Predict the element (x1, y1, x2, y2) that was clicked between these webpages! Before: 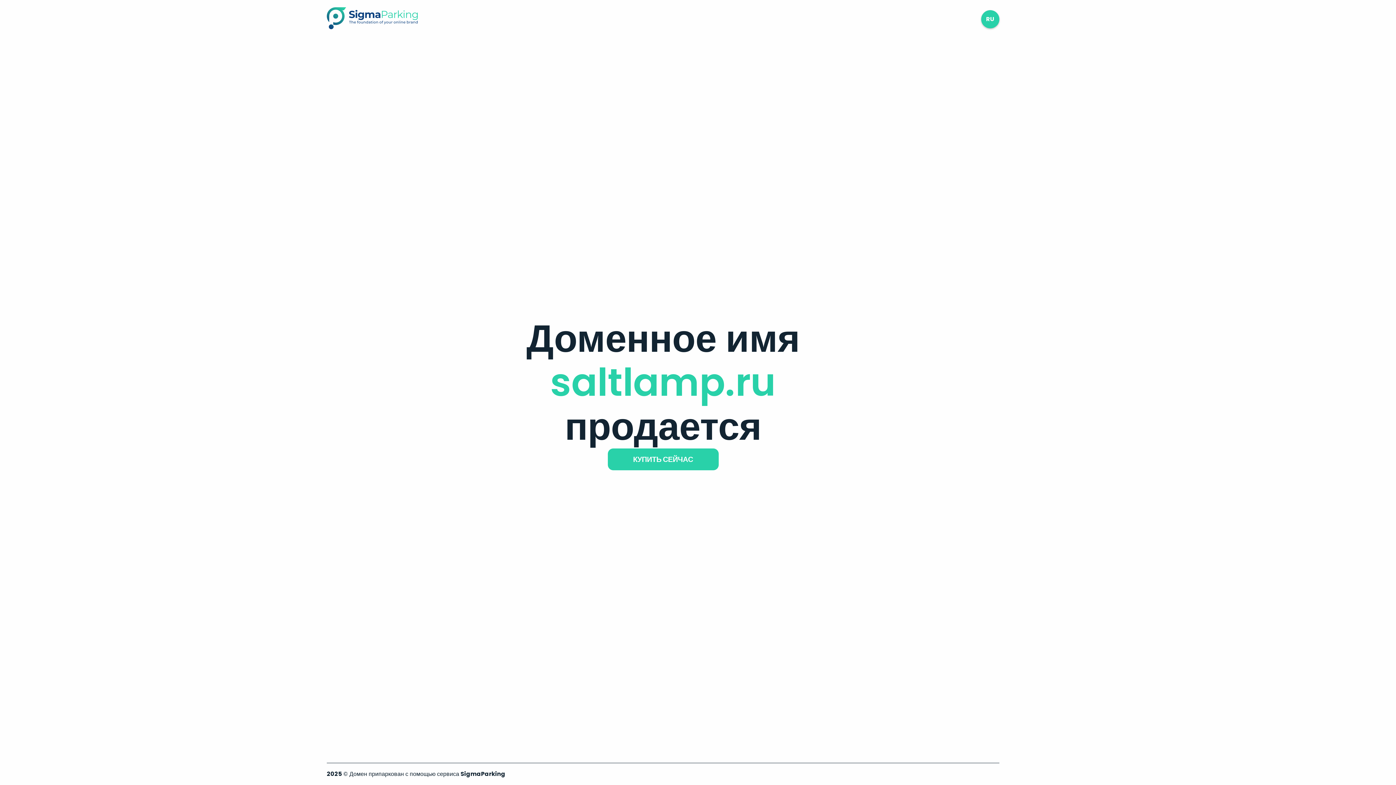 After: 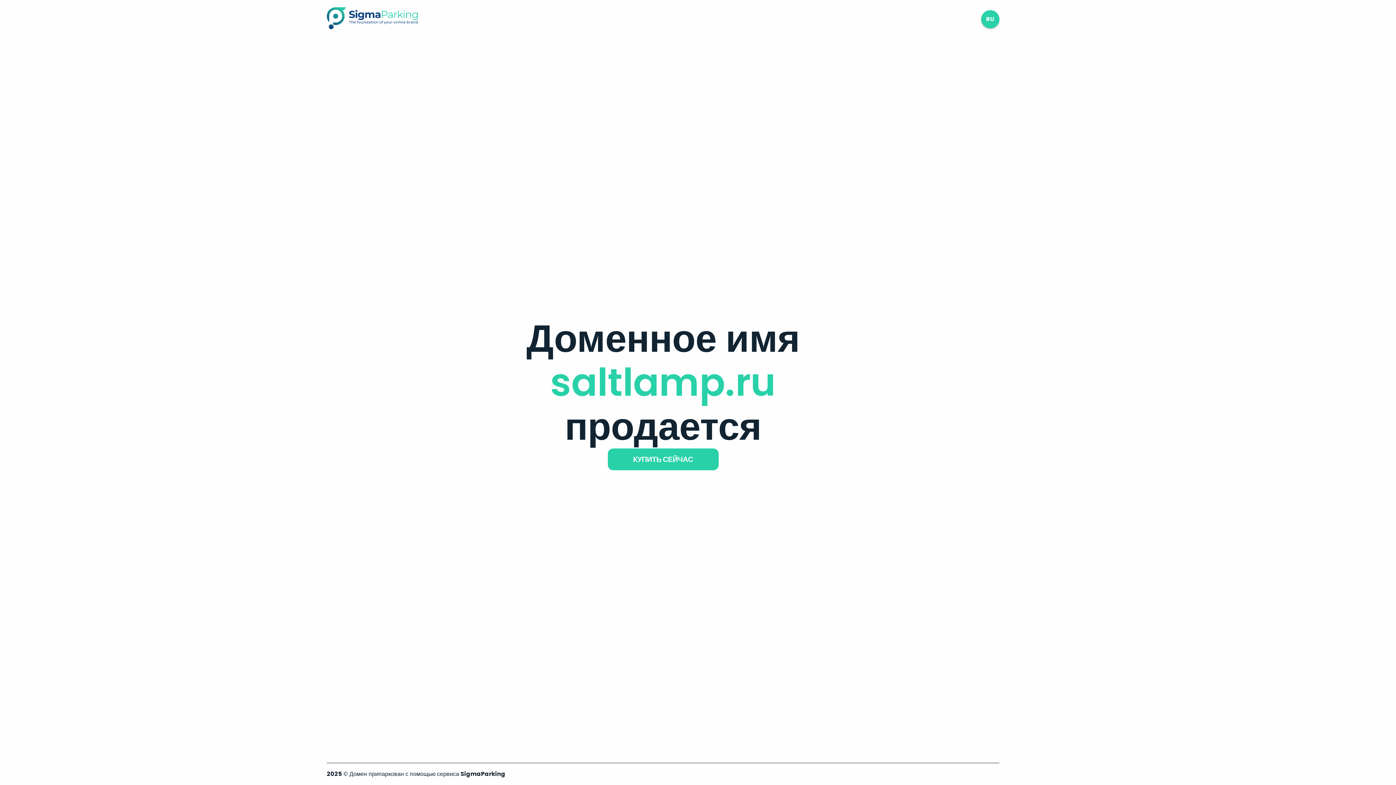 Action: bbox: (326, 23, 417, 31)